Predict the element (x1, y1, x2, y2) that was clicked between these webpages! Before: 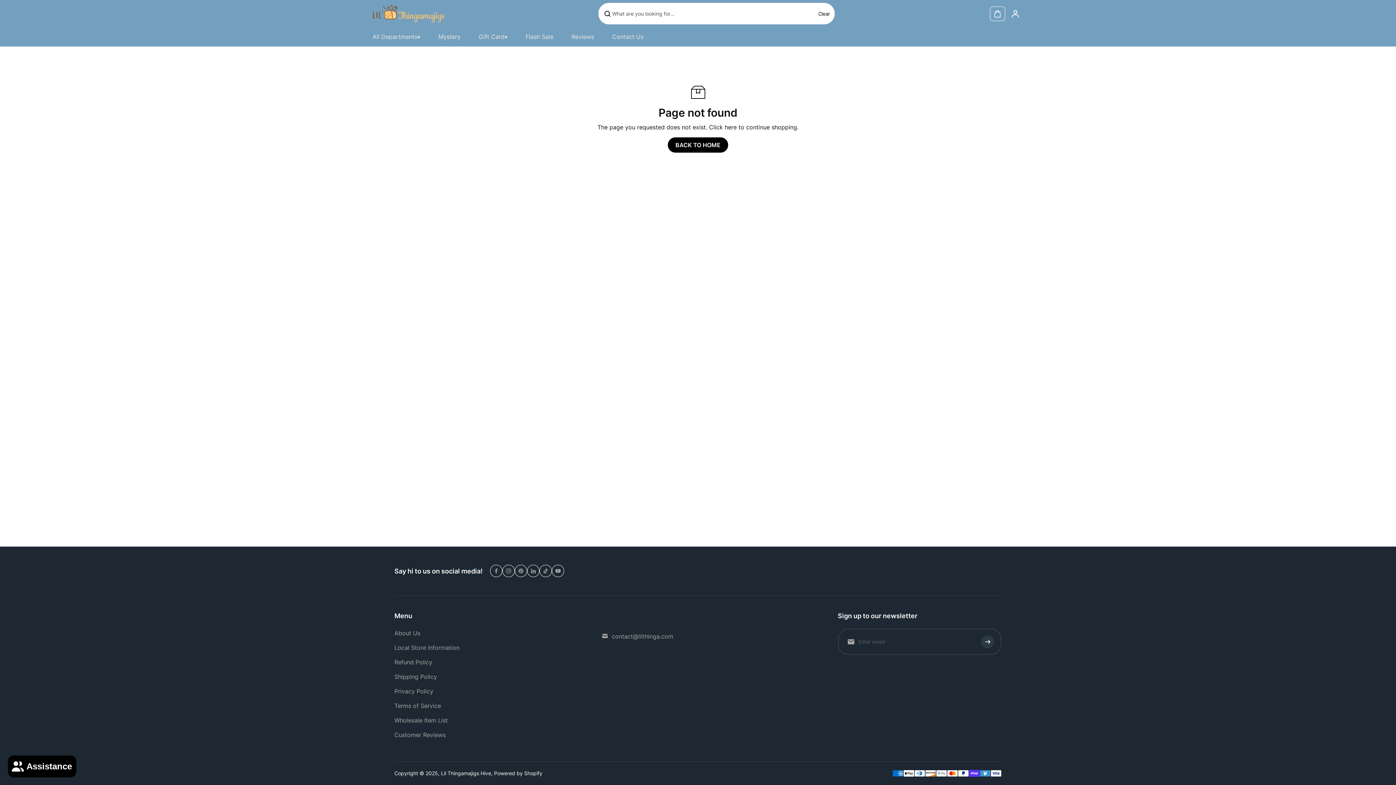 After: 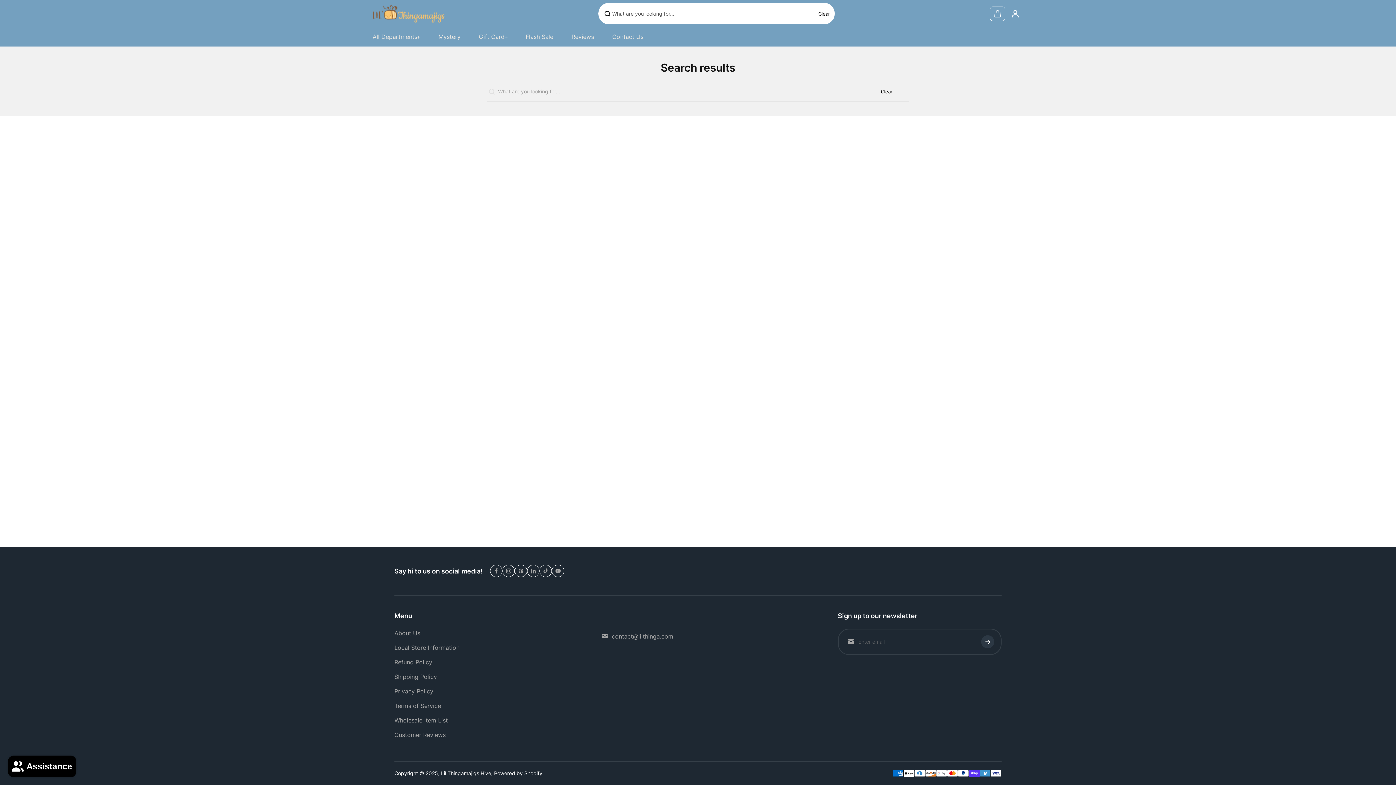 Action: label: Search our site bbox: (602, 10, 612, 16)